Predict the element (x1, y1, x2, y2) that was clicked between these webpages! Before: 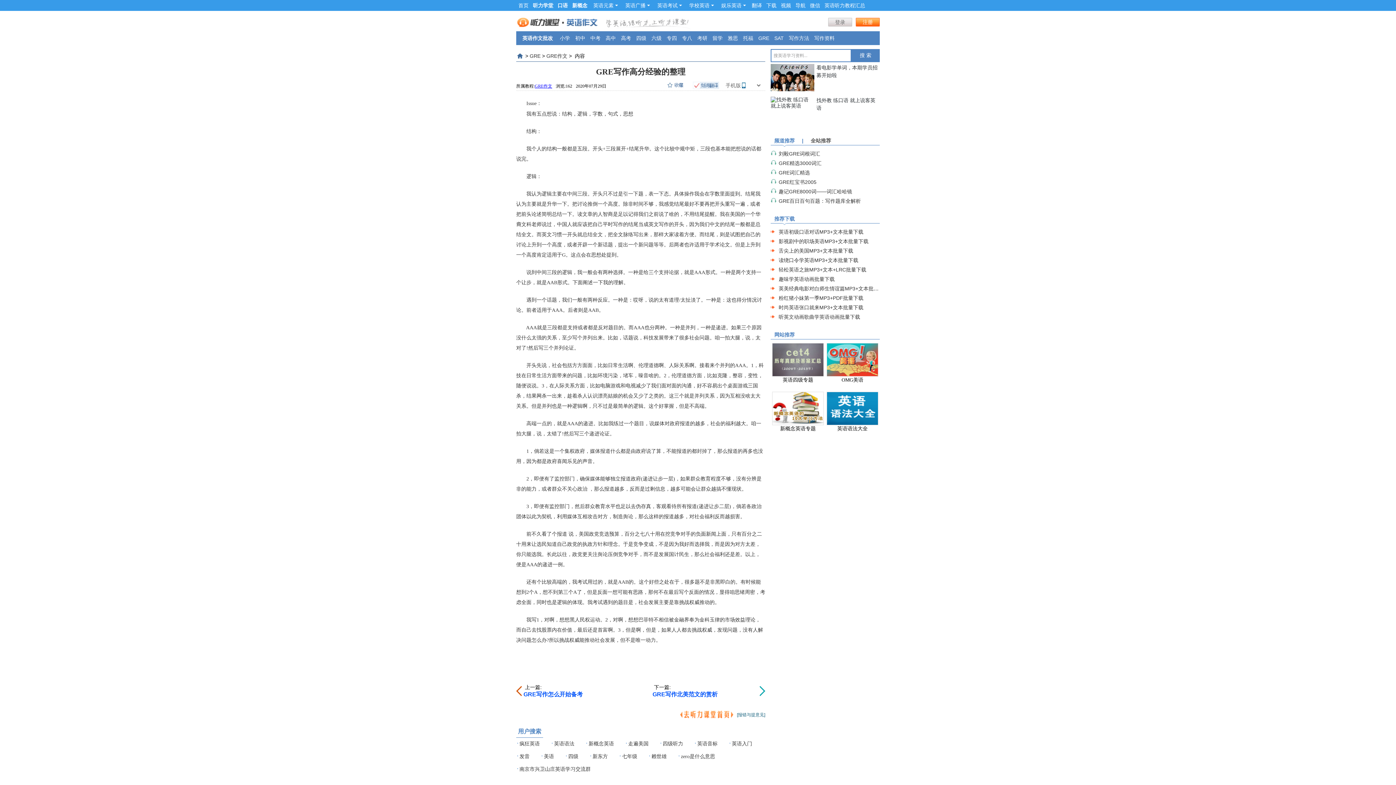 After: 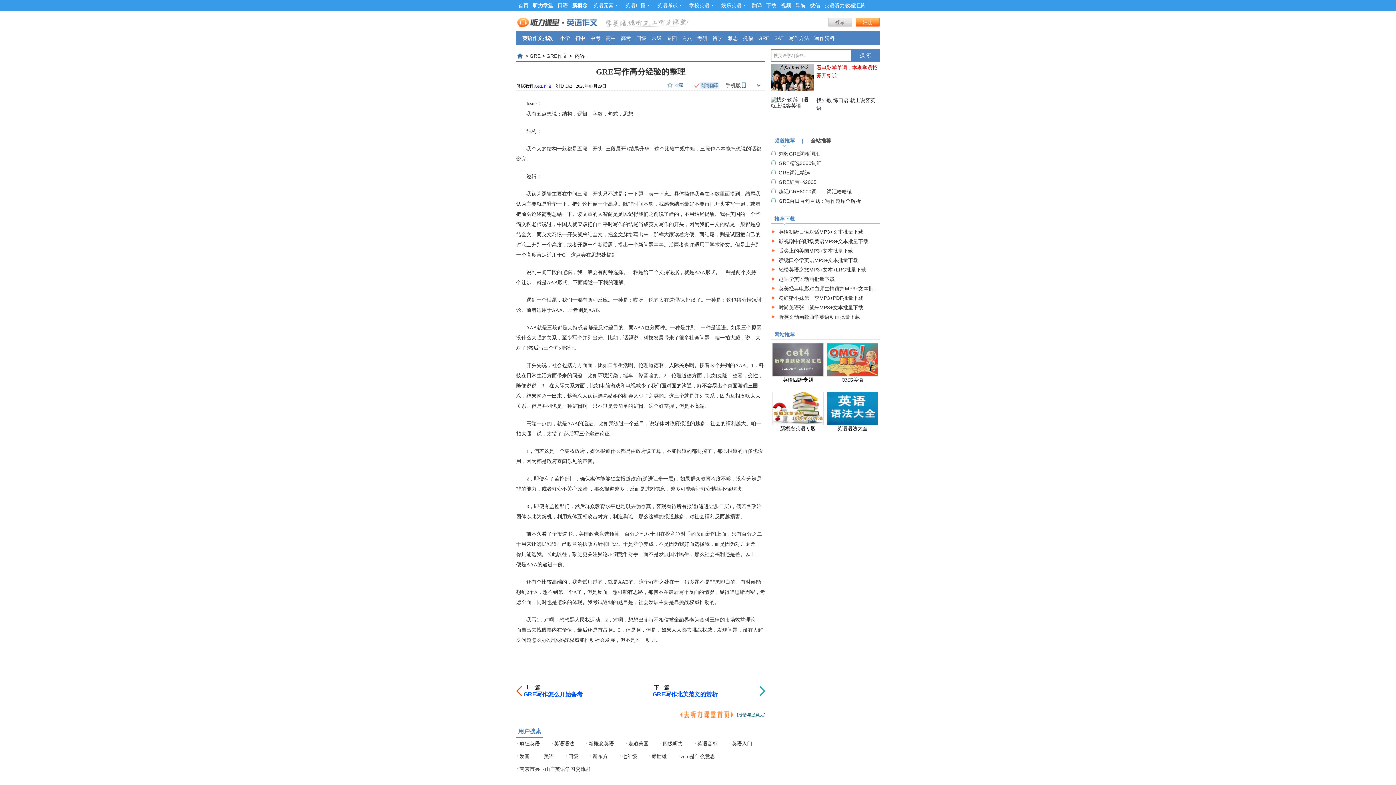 Action: bbox: (770, 64, 880, 91) label: 看电影学单词，本期学员招募开始啦